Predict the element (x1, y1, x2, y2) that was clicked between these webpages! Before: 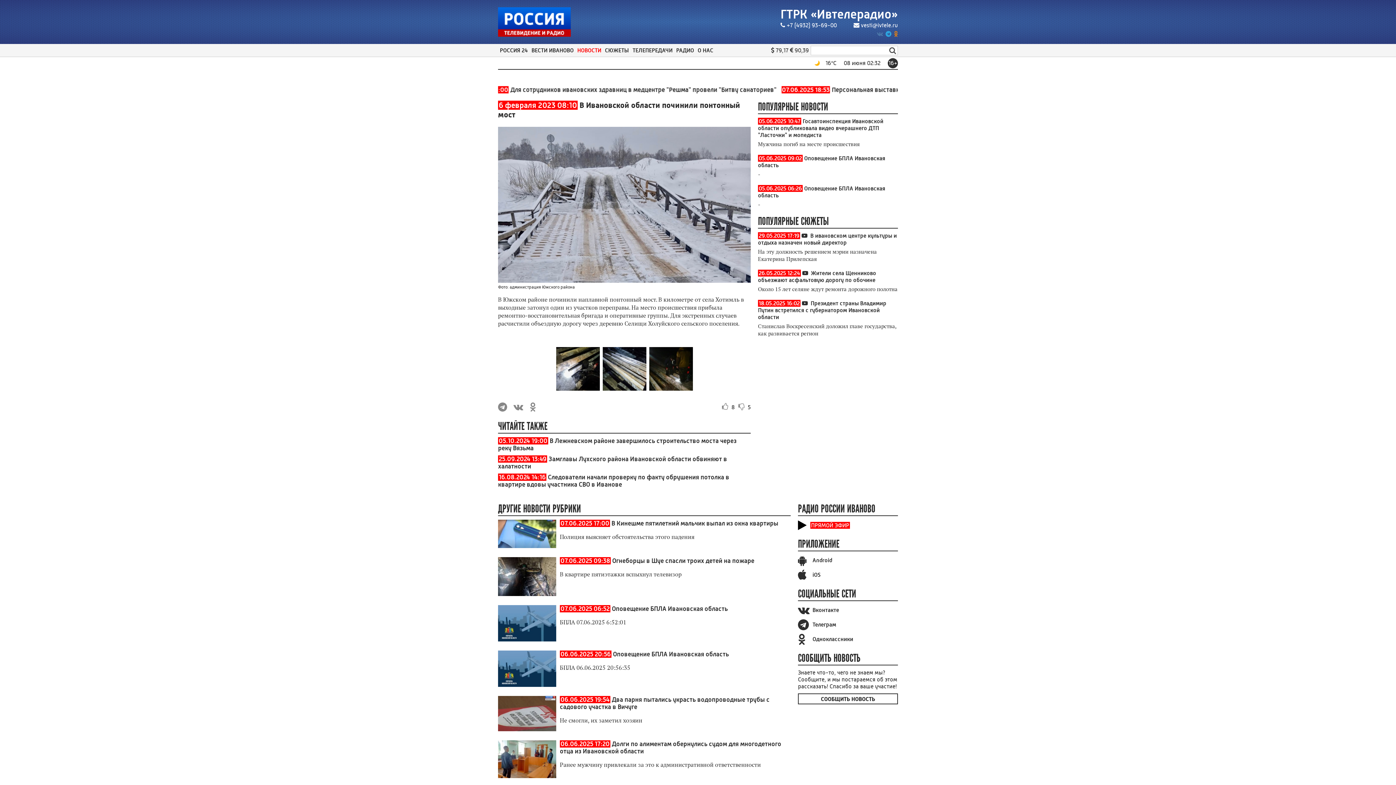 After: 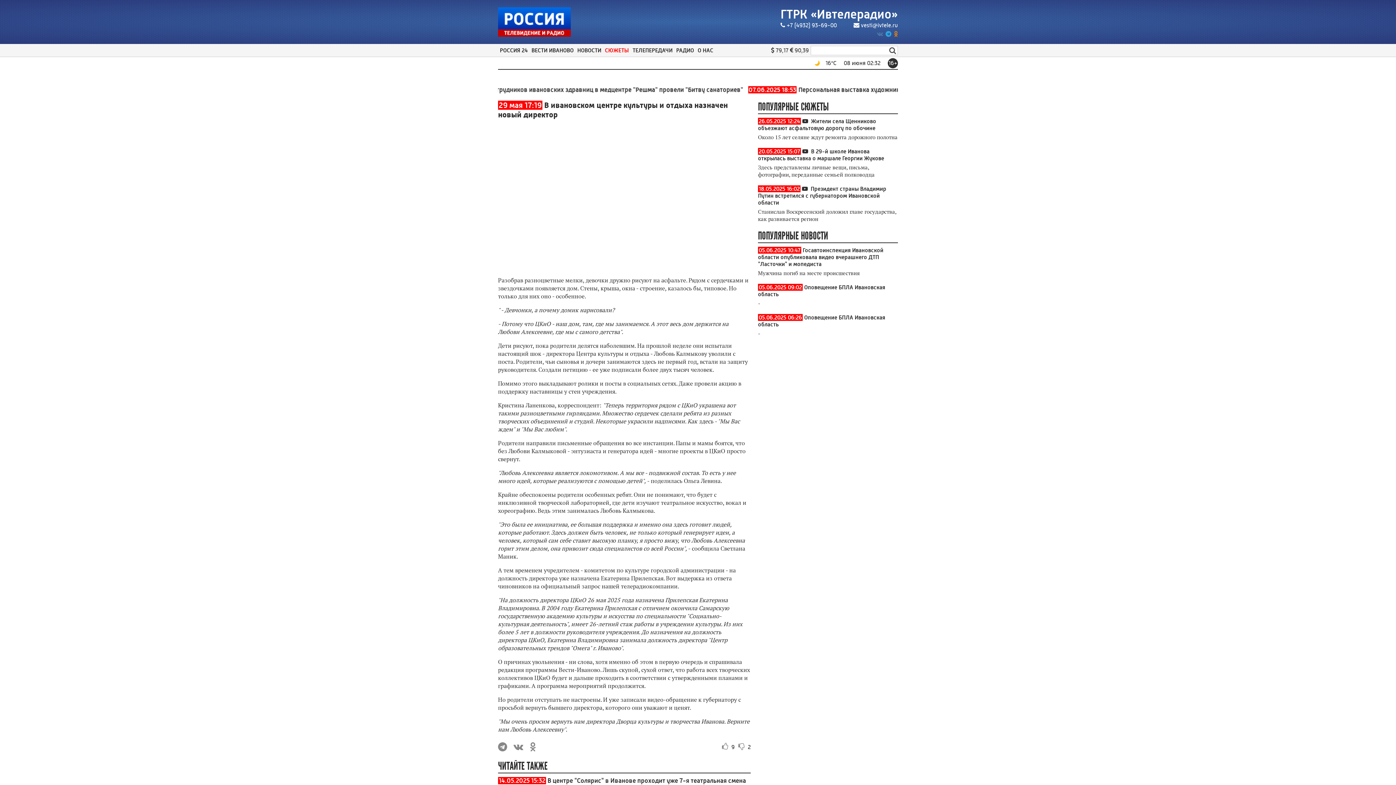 Action: label: В ивановском центре культуры и отдыха назначен новый директор bbox: (758, 232, 897, 246)